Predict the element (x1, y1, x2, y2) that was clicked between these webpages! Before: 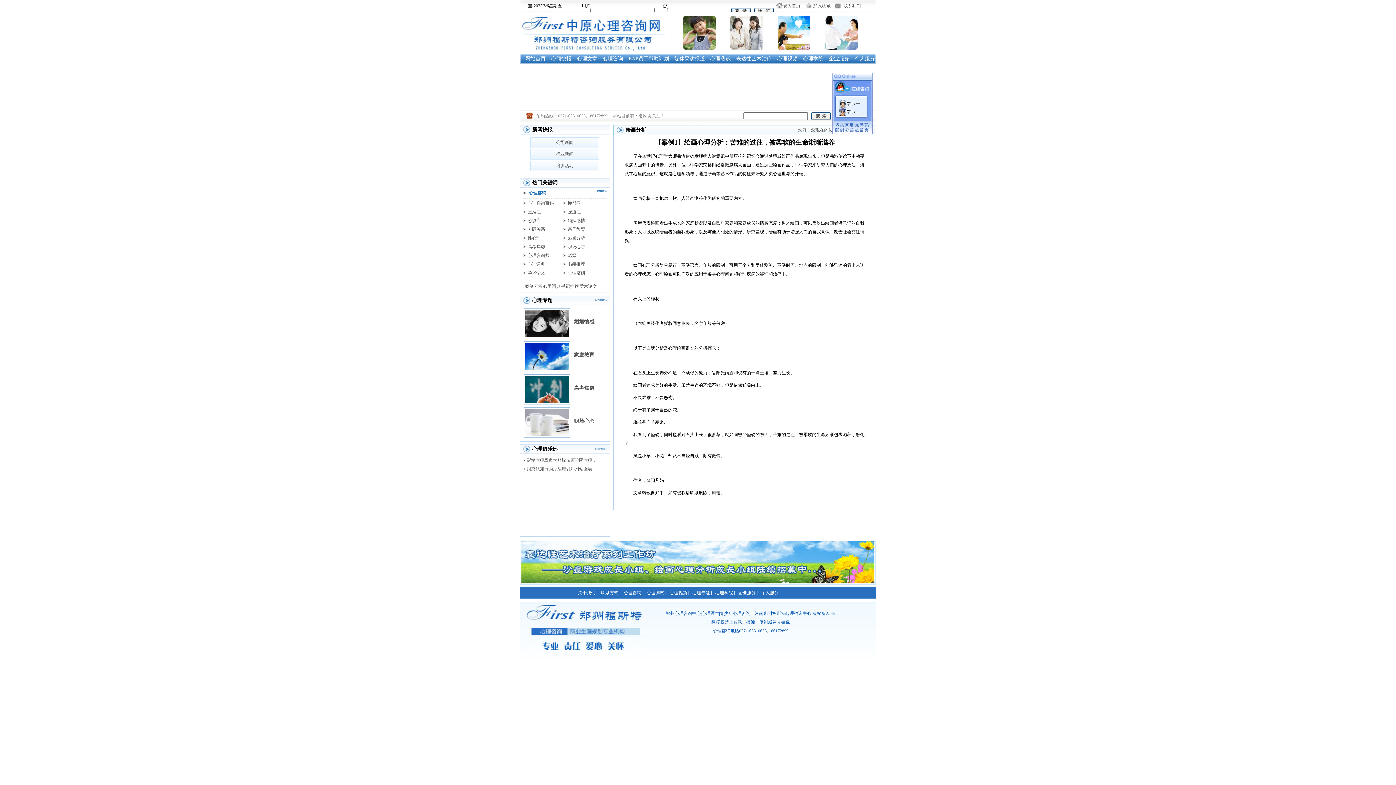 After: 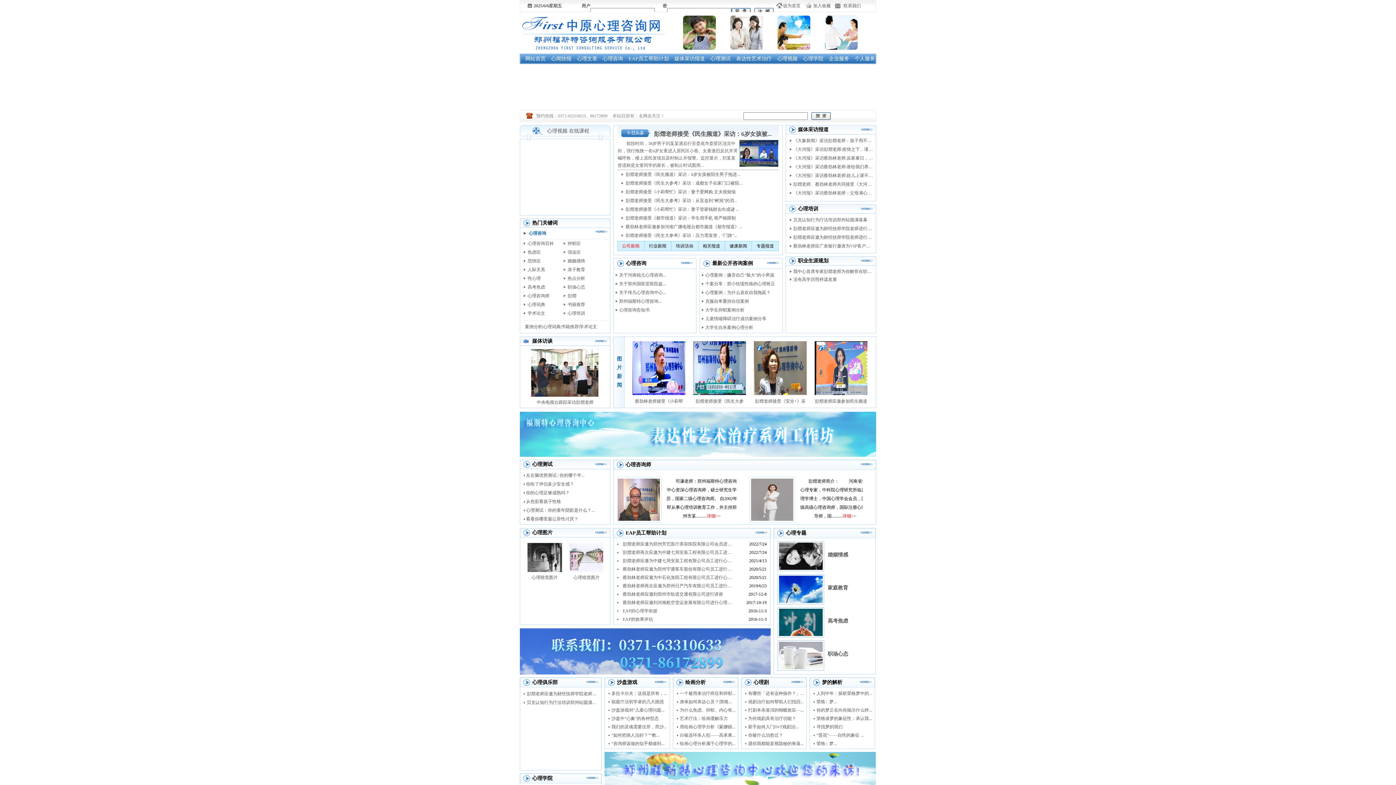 Action: bbox: (525, 56, 545, 61) label: 网站首页